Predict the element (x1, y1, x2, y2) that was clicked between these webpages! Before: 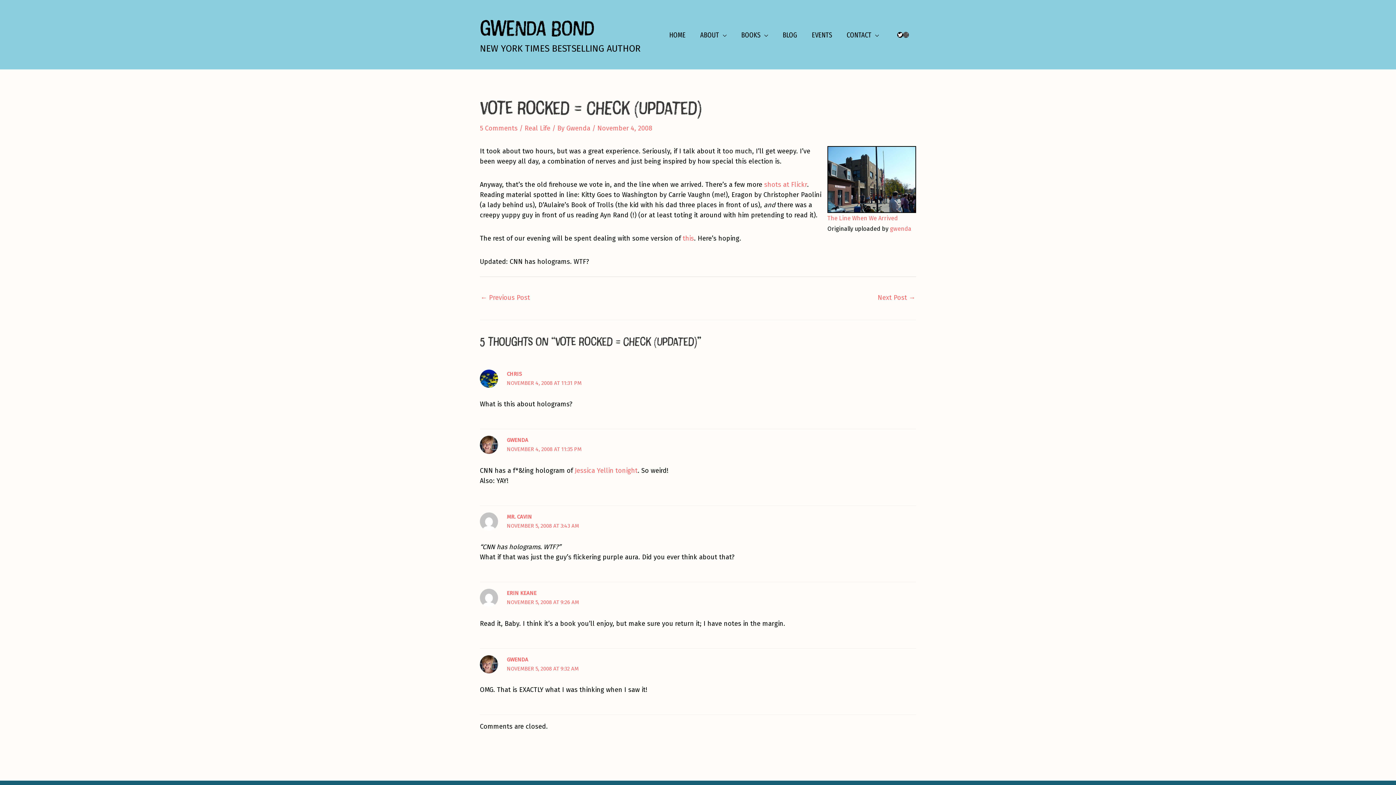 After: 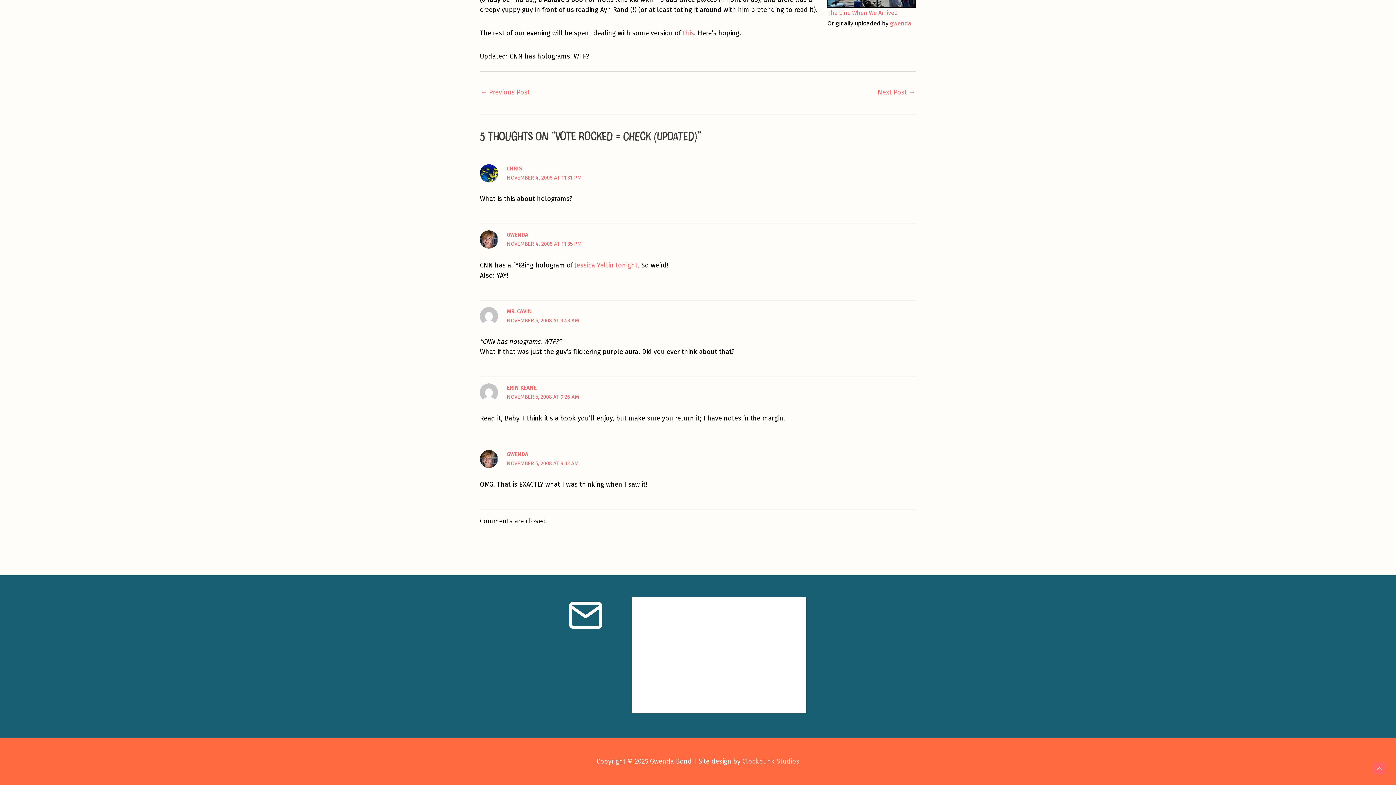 Action: bbox: (480, 124, 517, 132) label: 5 Comments